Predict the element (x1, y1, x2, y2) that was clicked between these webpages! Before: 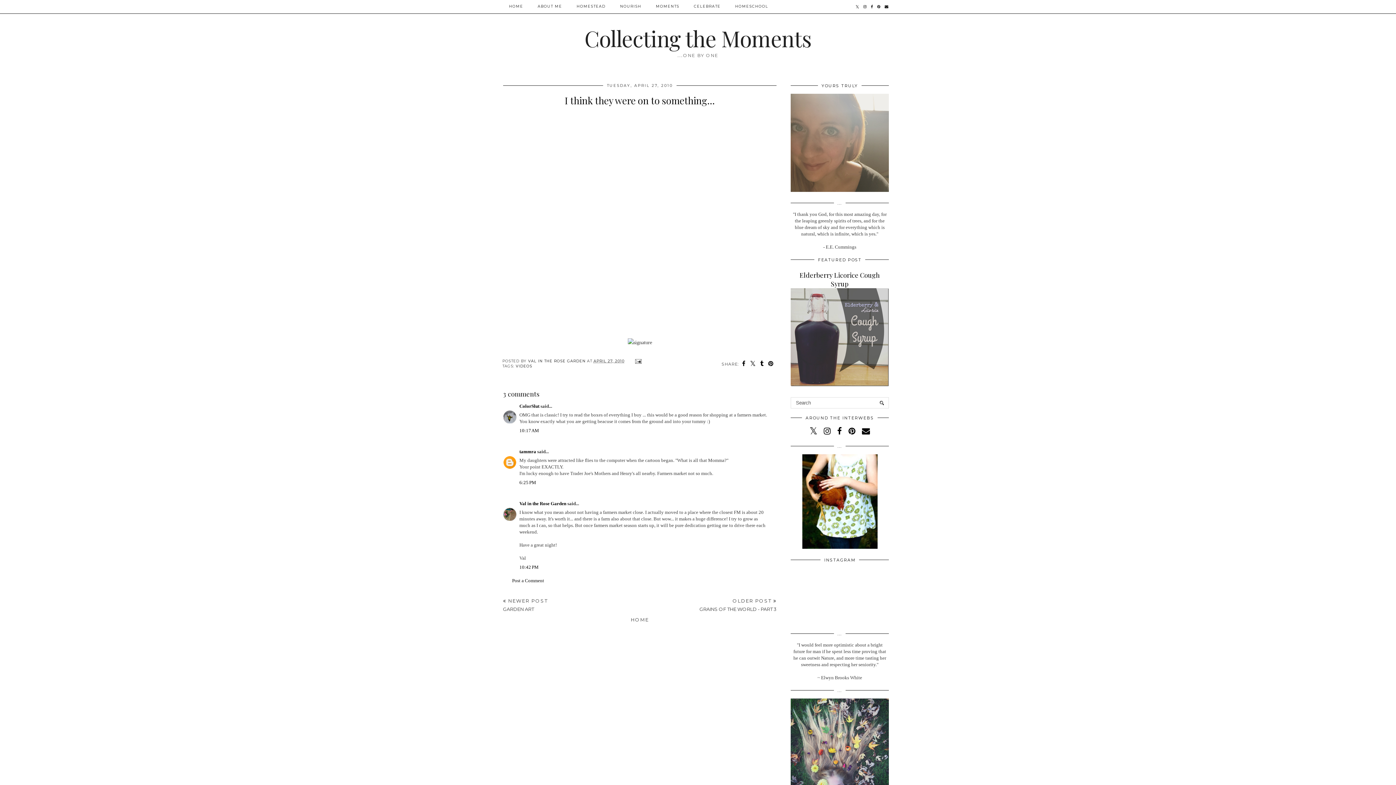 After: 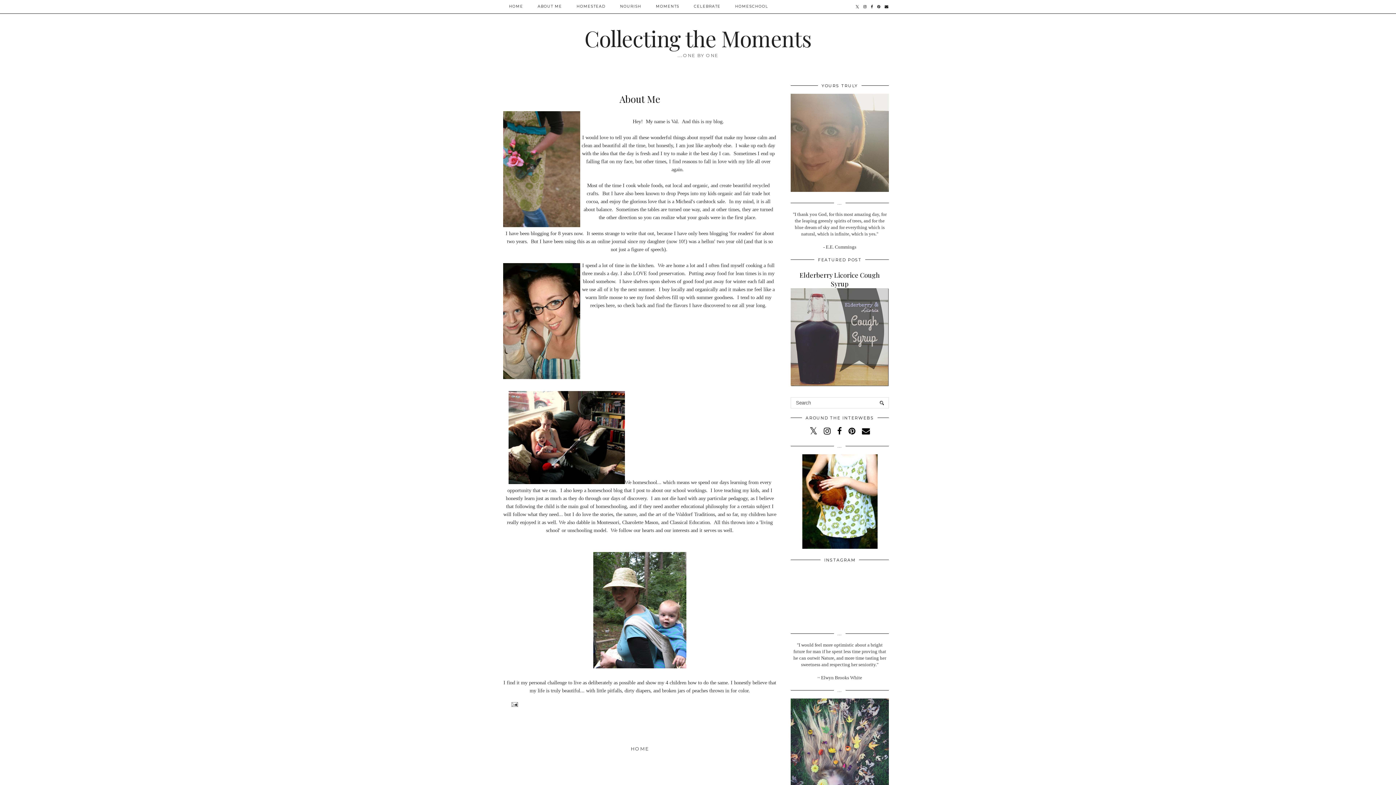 Action: bbox: (530, 0, 569, 13) label: ABOUT ME